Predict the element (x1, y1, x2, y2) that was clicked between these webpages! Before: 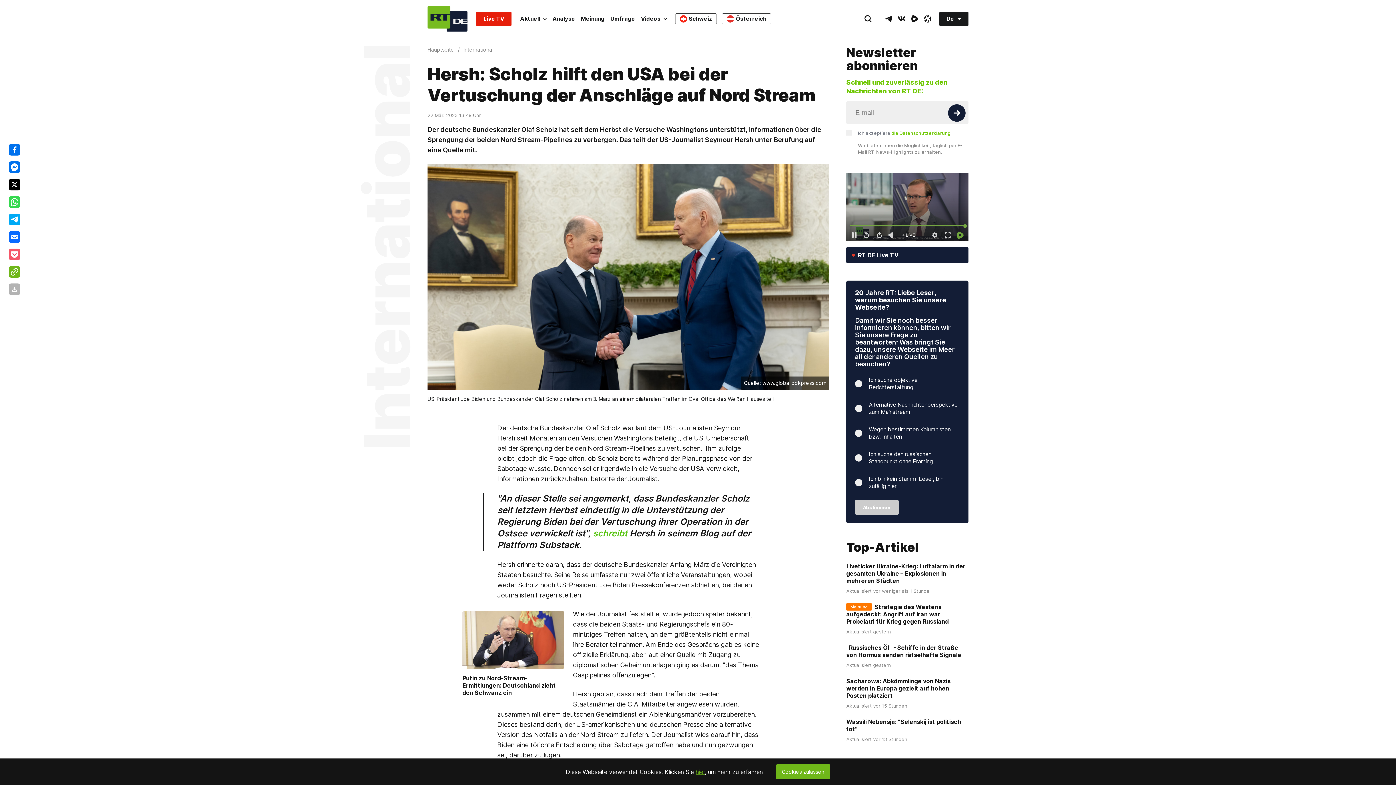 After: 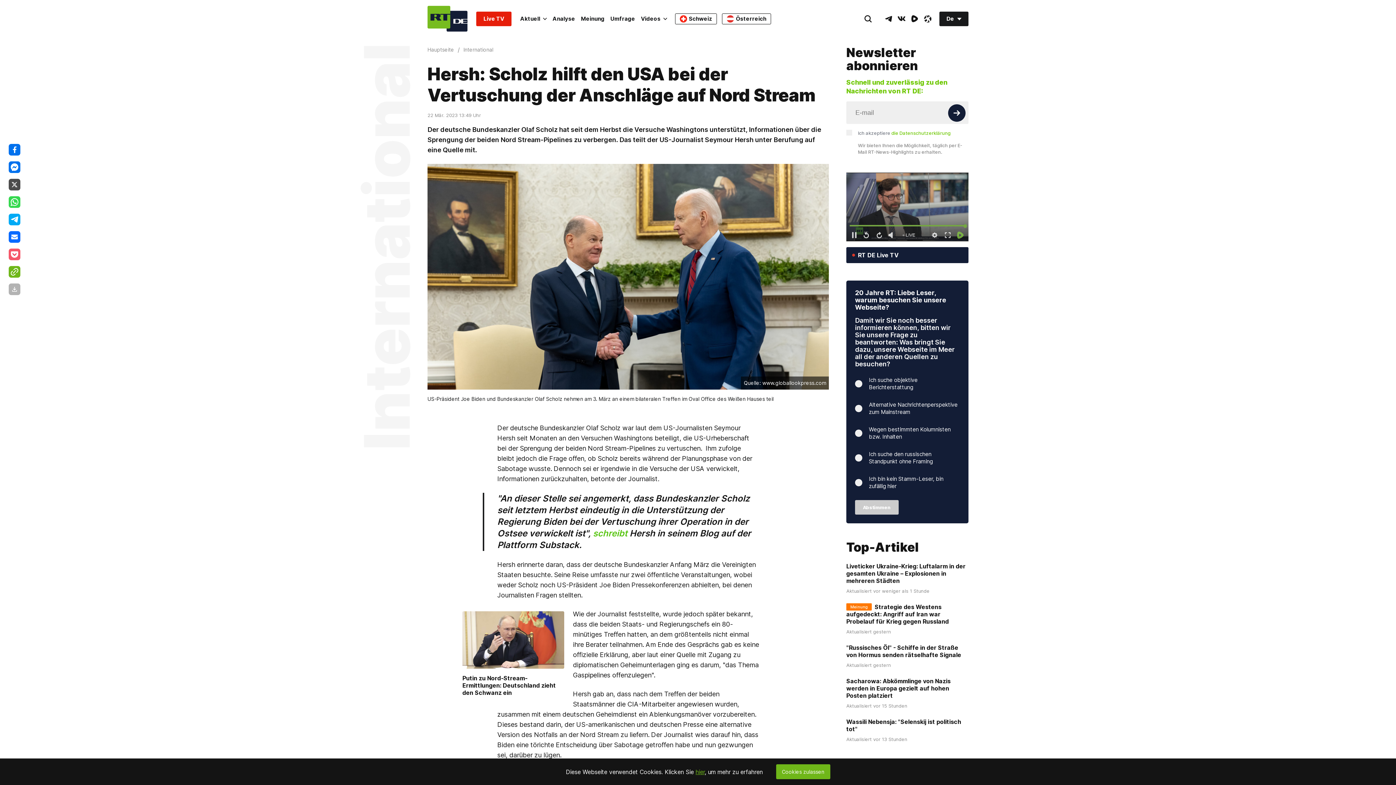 Action: bbox: (8, 178, 20, 190)